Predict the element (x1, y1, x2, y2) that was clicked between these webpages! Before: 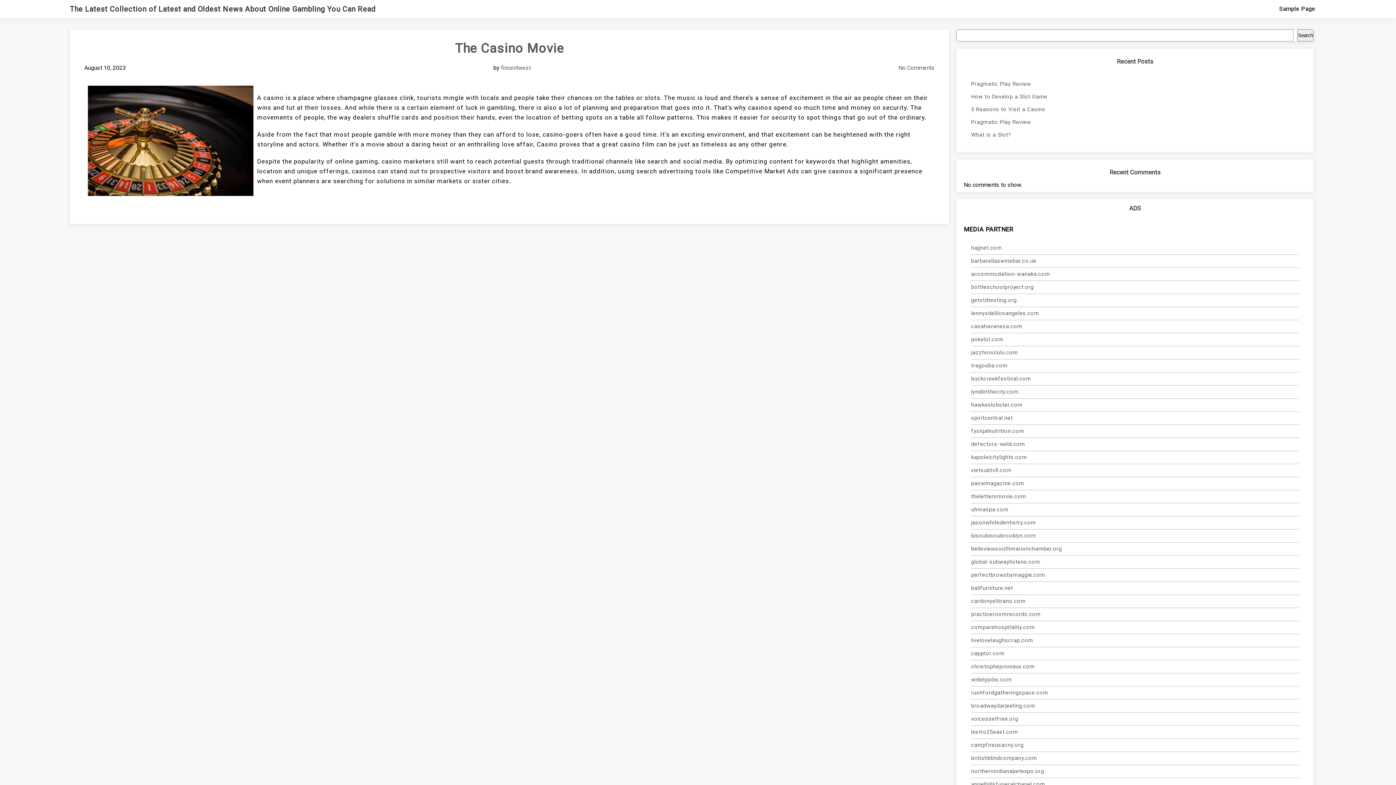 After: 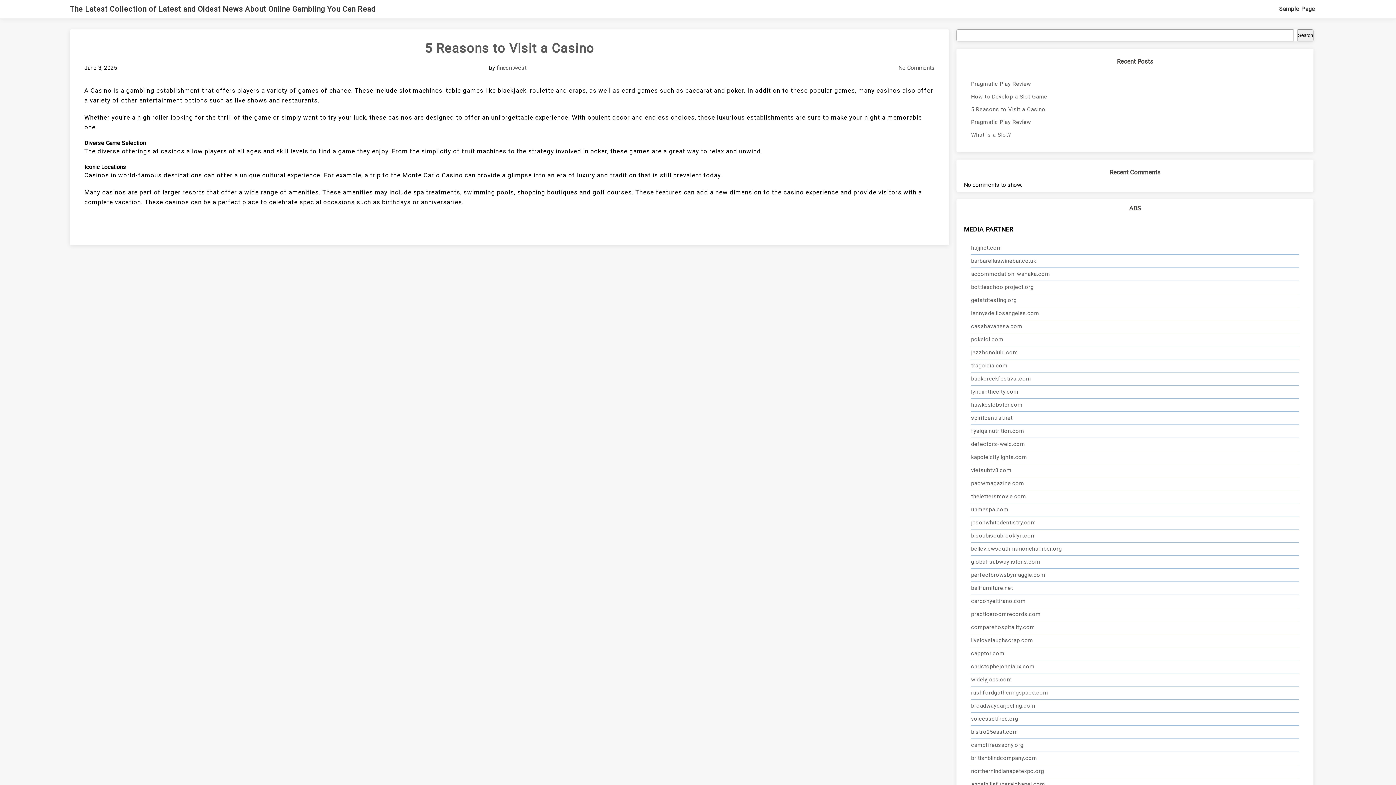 Action: bbox: (971, 103, 1299, 116) label: 5 Reasons to Visit a Casino